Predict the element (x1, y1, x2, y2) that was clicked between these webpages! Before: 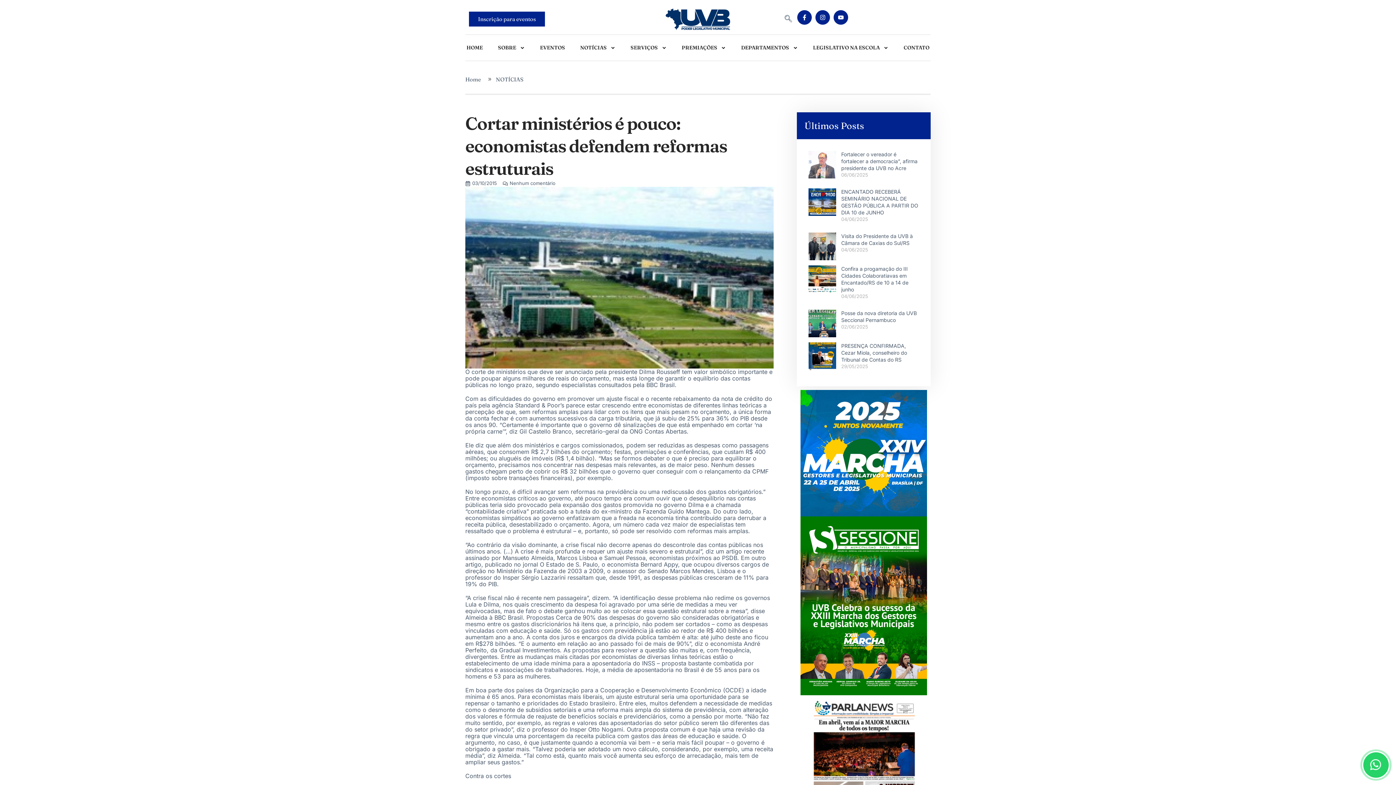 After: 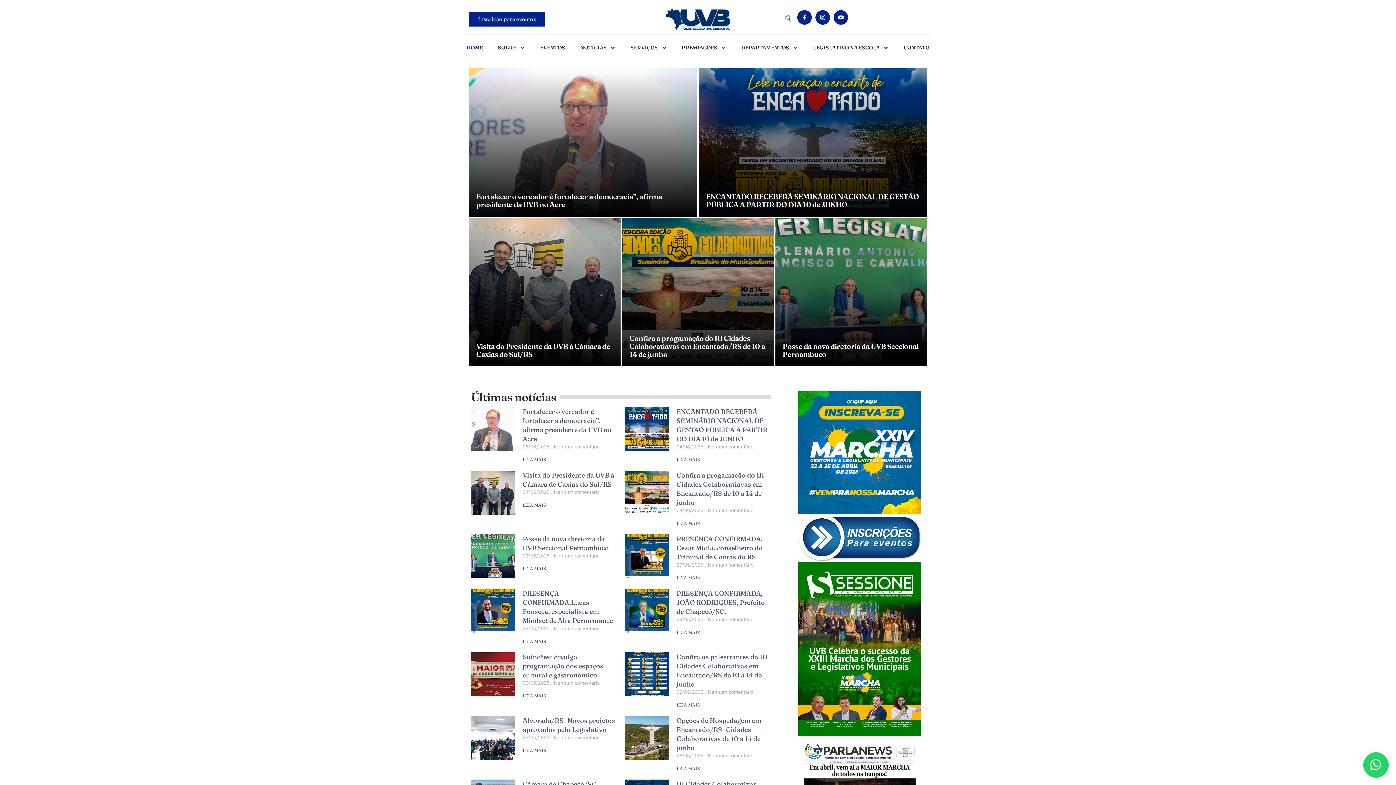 Action: bbox: (465, 34, 484, 60) label: HOME